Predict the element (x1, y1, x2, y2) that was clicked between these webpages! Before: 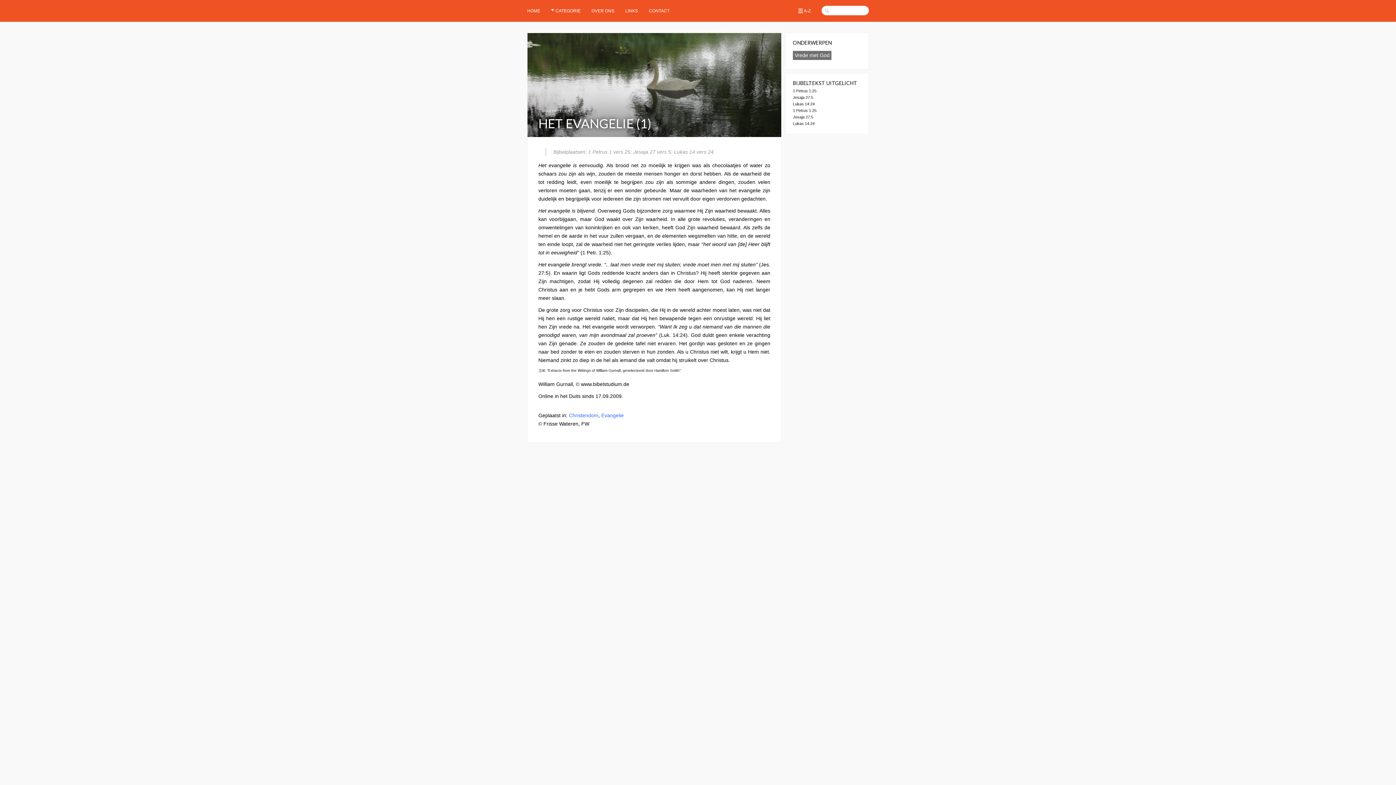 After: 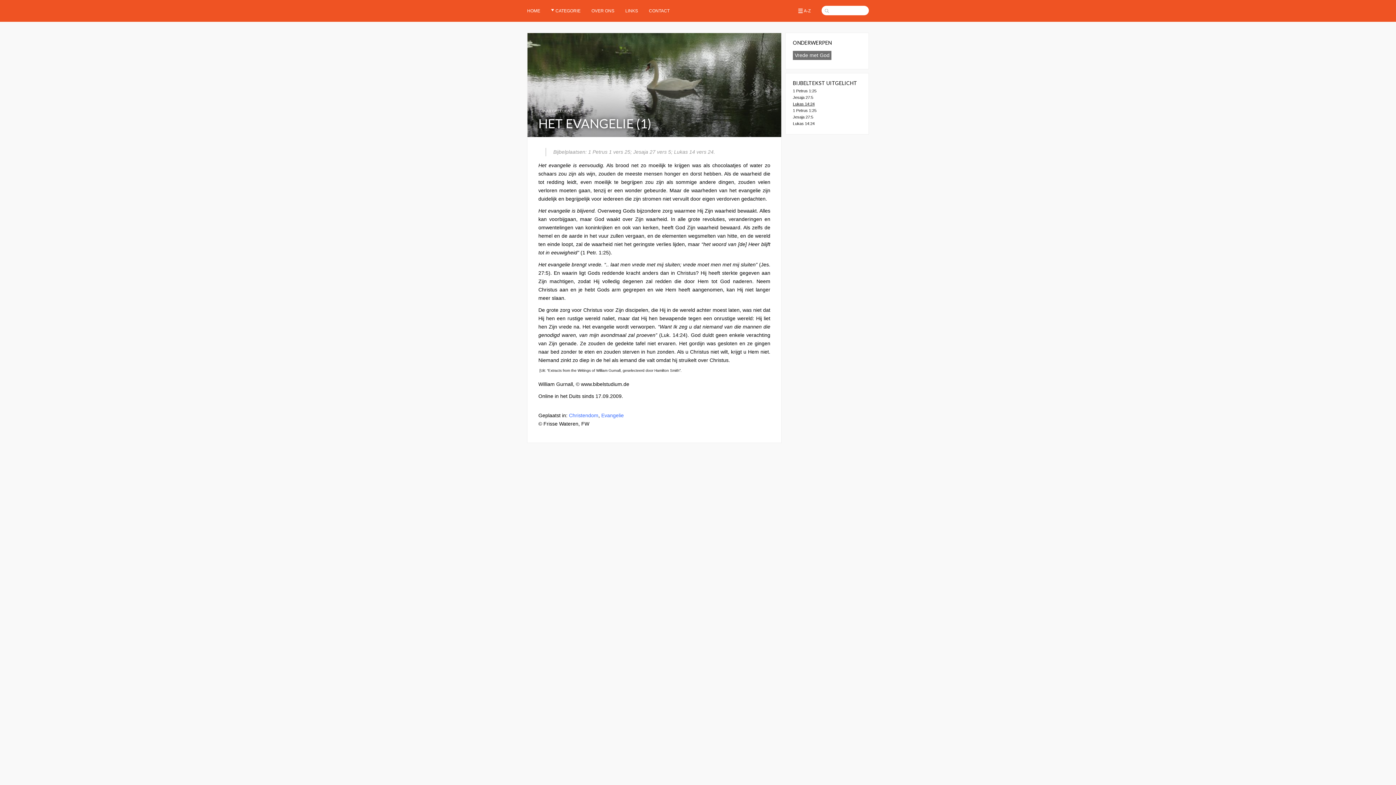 Action: label: Lukas 14:24 bbox: (793, 101, 814, 106)